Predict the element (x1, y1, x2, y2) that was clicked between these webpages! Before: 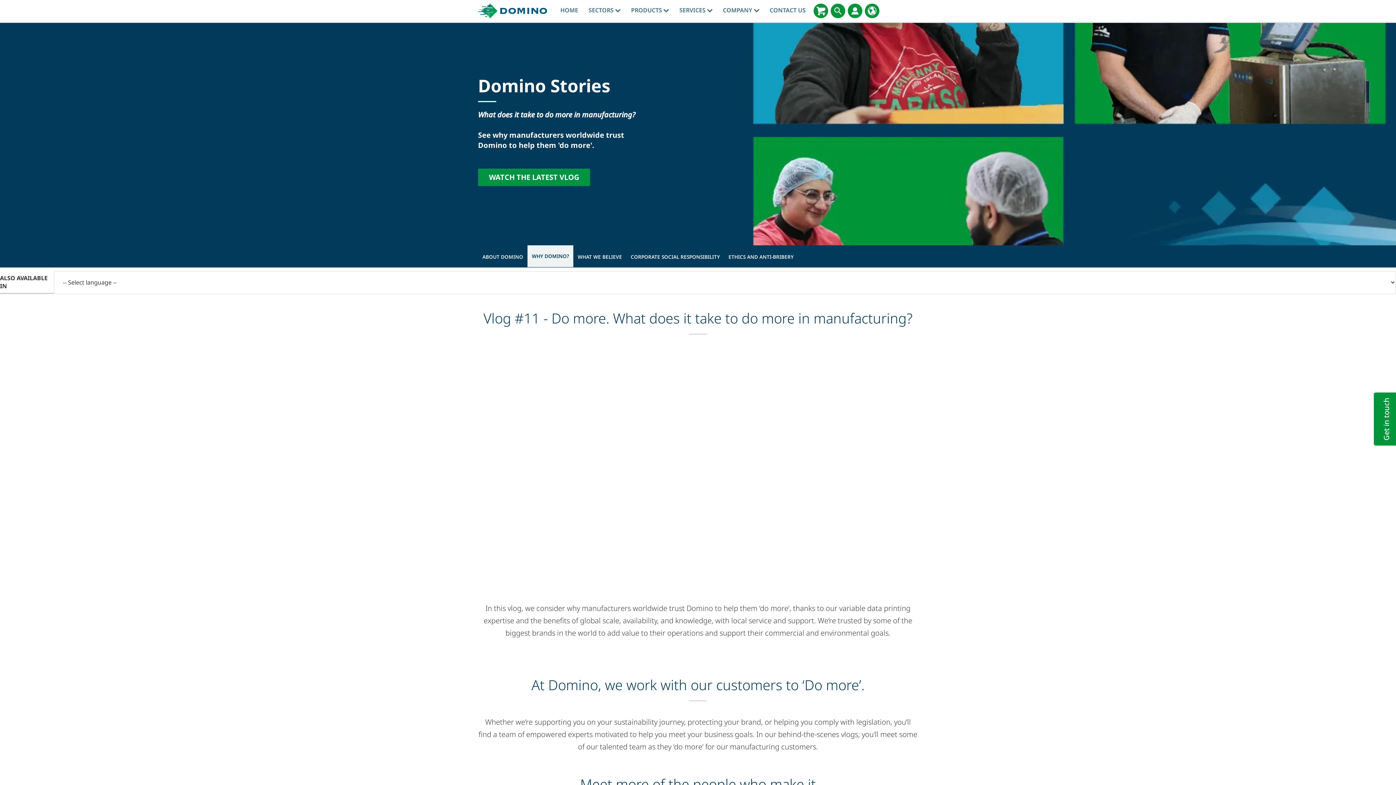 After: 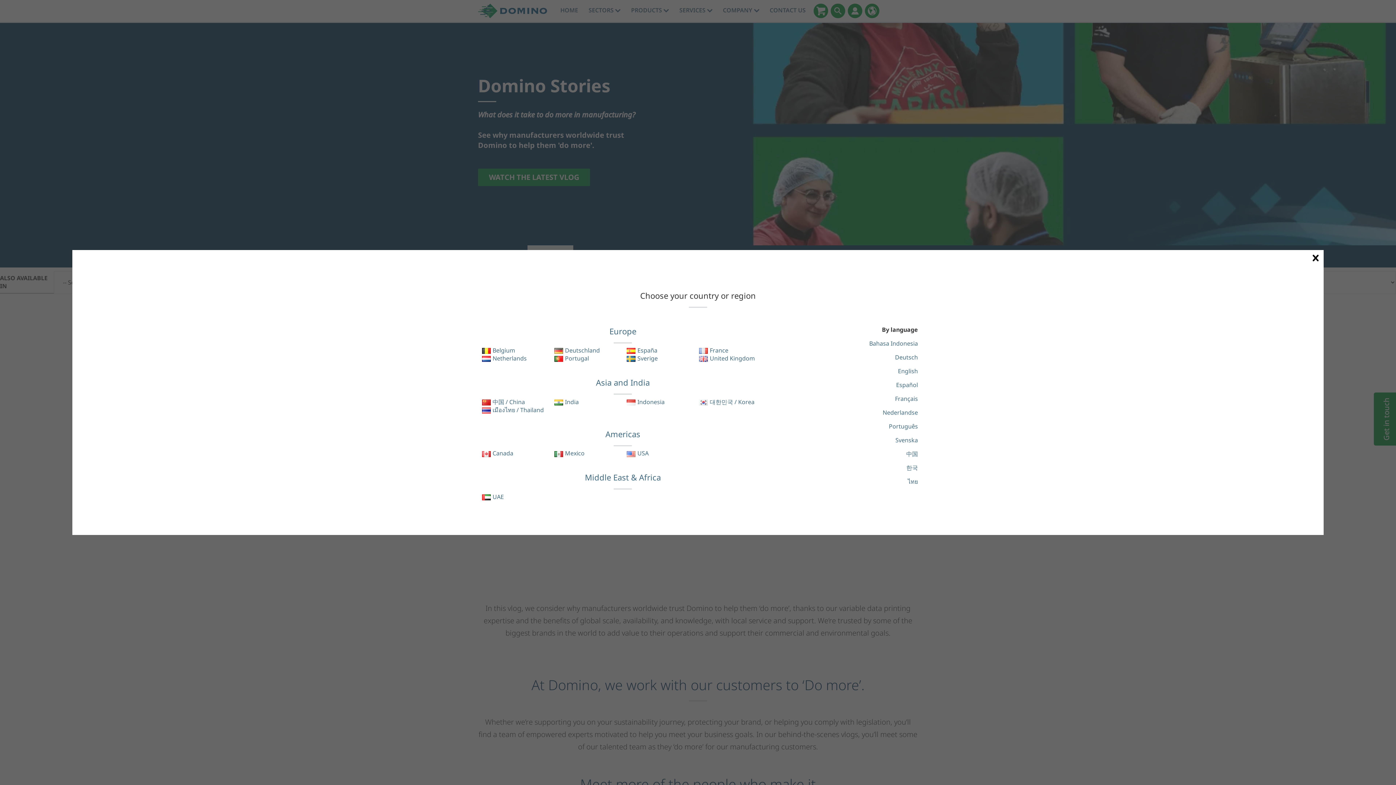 Action: bbox: (864, 3, 879, 18)